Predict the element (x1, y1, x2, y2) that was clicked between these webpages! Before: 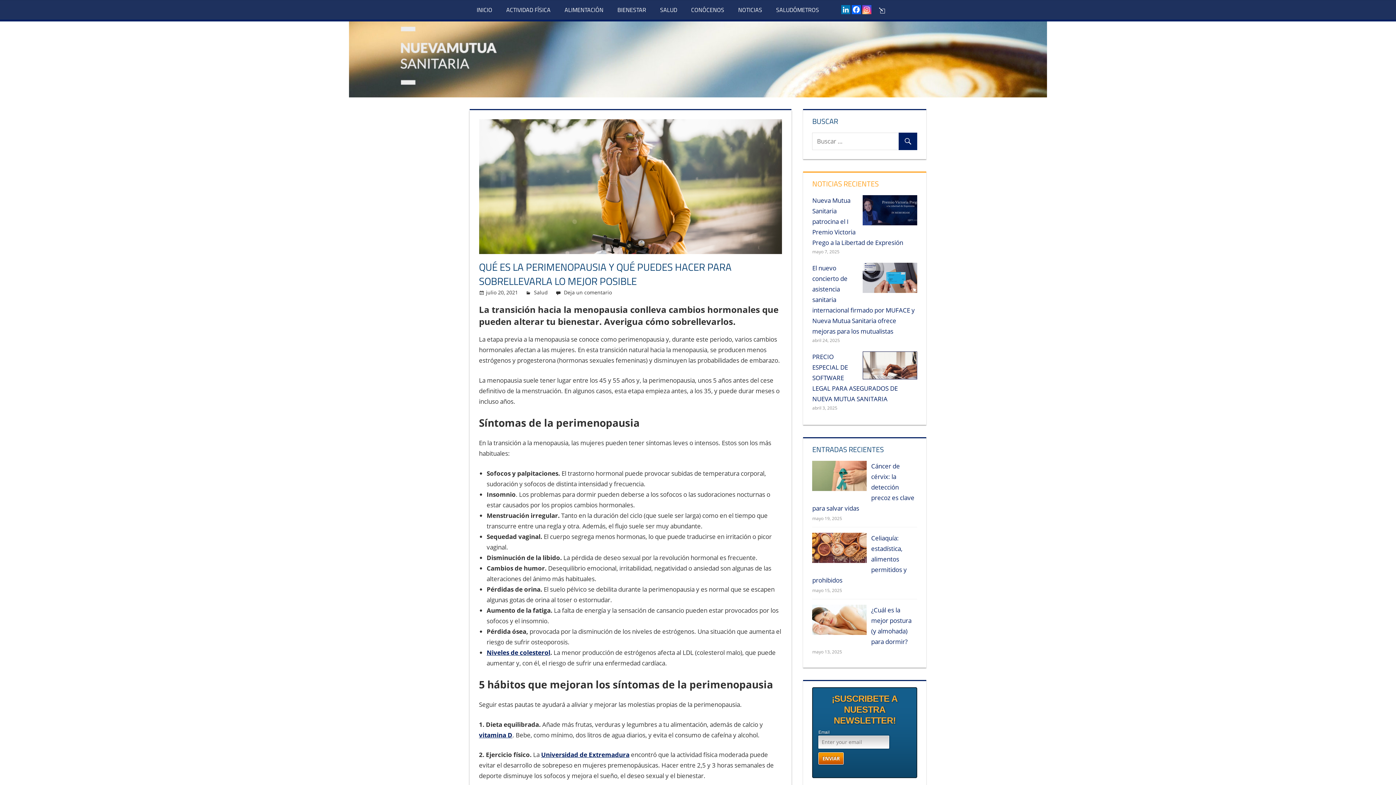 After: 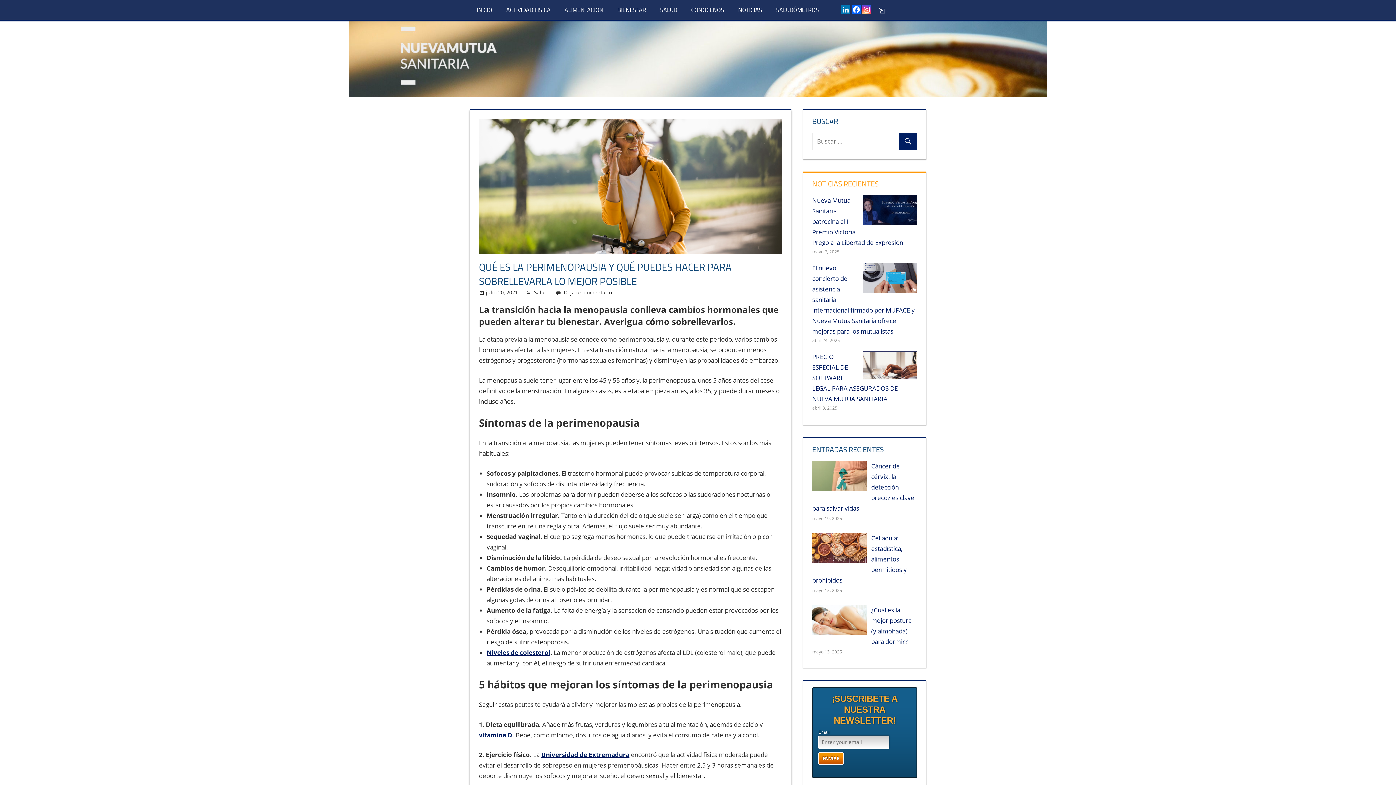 Action: label: julio 20, 2021 bbox: (486, 289, 518, 296)